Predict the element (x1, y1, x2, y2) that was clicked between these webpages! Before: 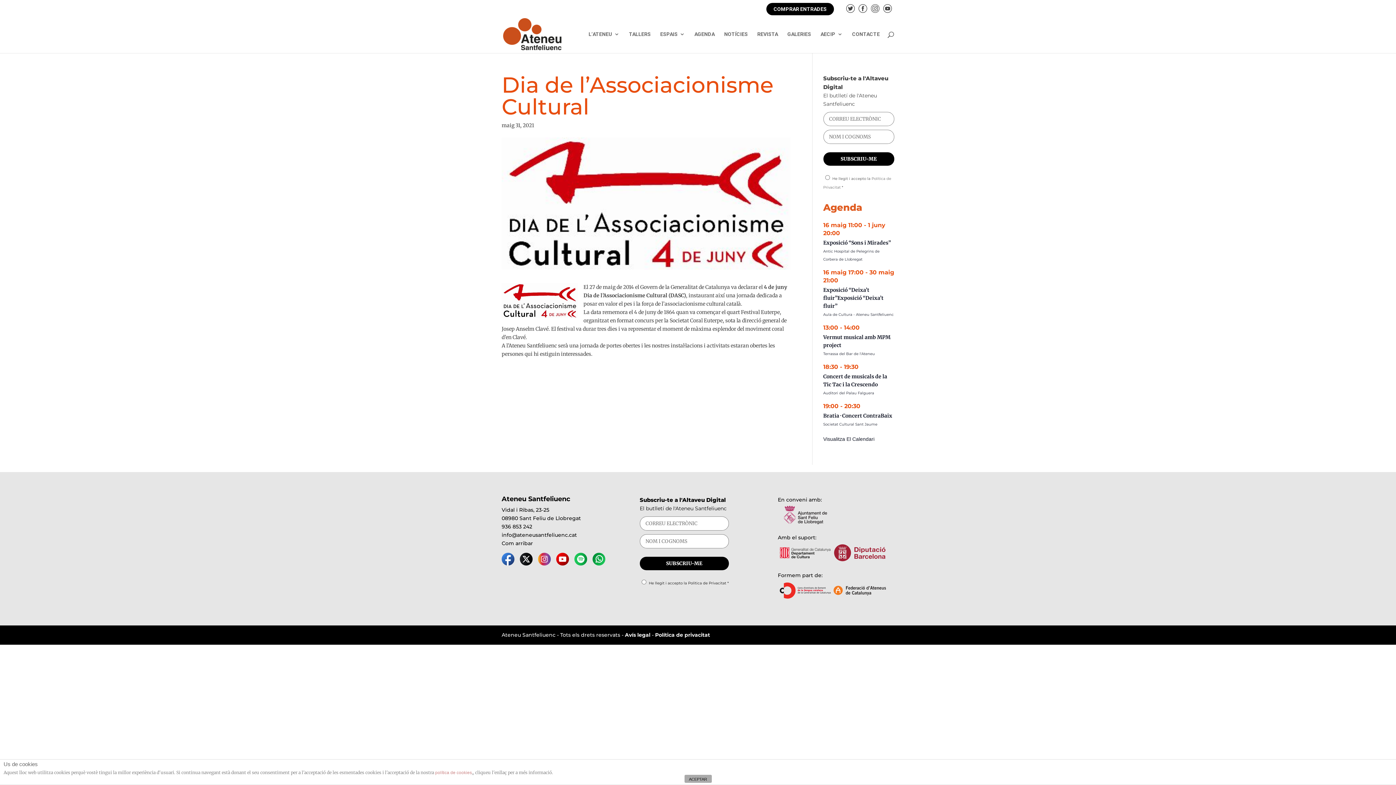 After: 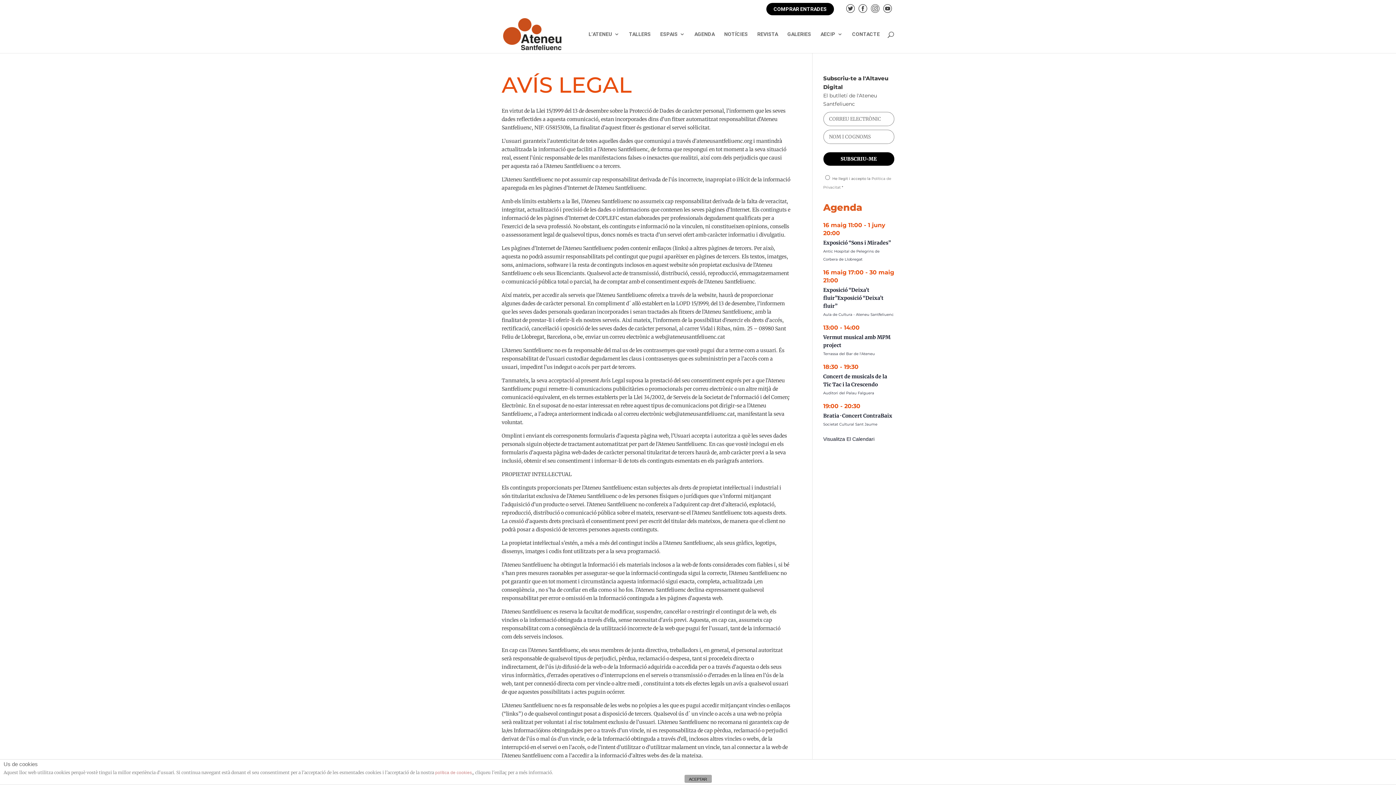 Action: label: Avís legal bbox: (625, 632, 650, 638)